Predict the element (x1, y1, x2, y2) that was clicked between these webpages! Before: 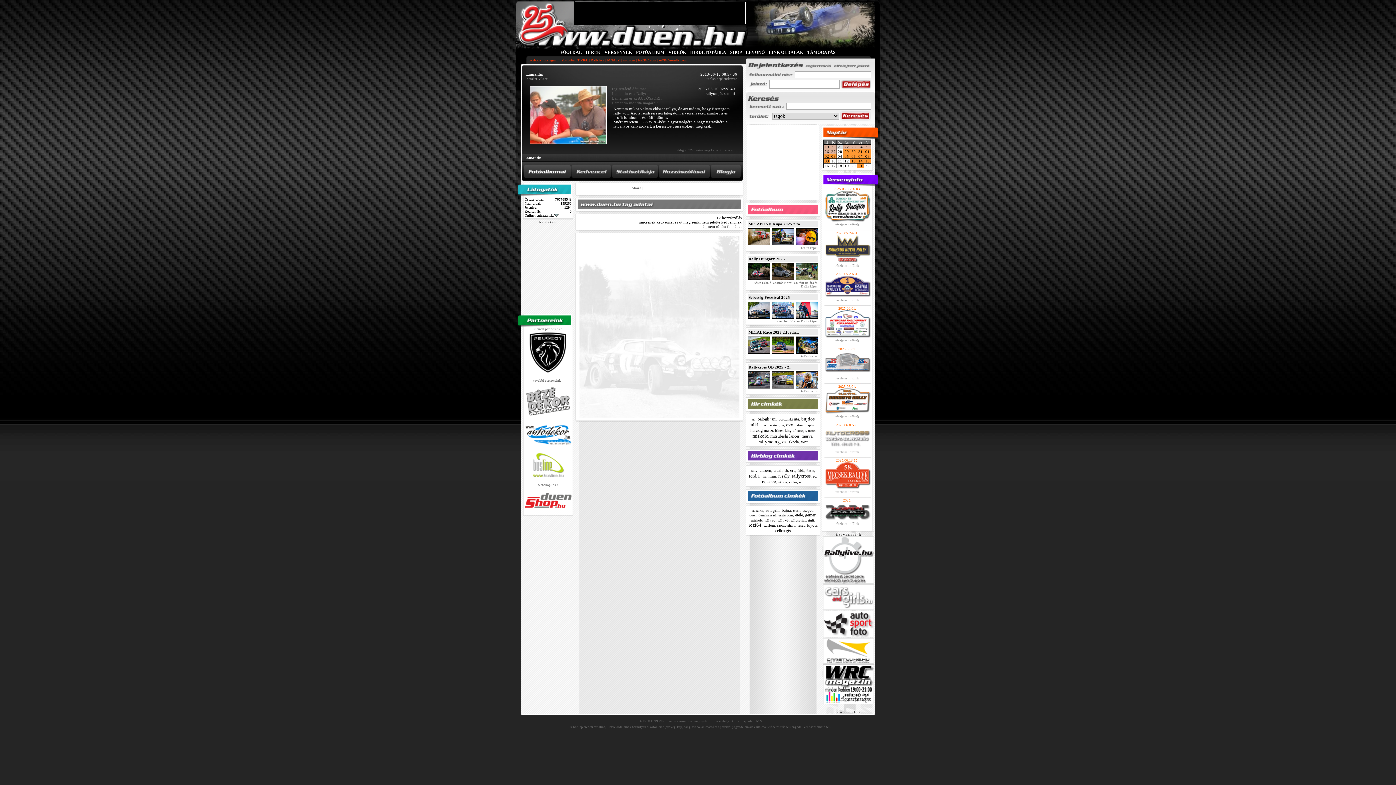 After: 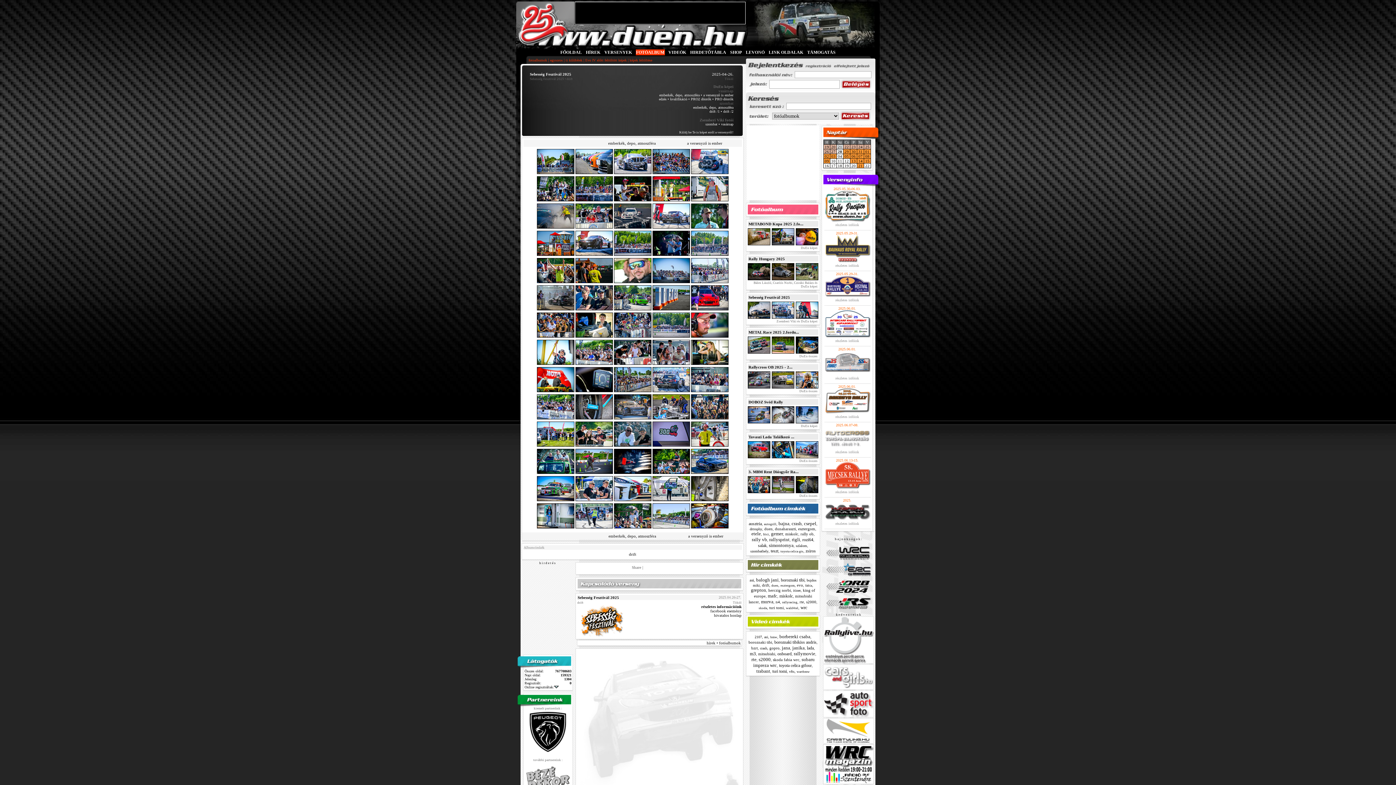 Action: bbox: (776, 319, 817, 323) label:  Zsemberi Viki és DuEn képei